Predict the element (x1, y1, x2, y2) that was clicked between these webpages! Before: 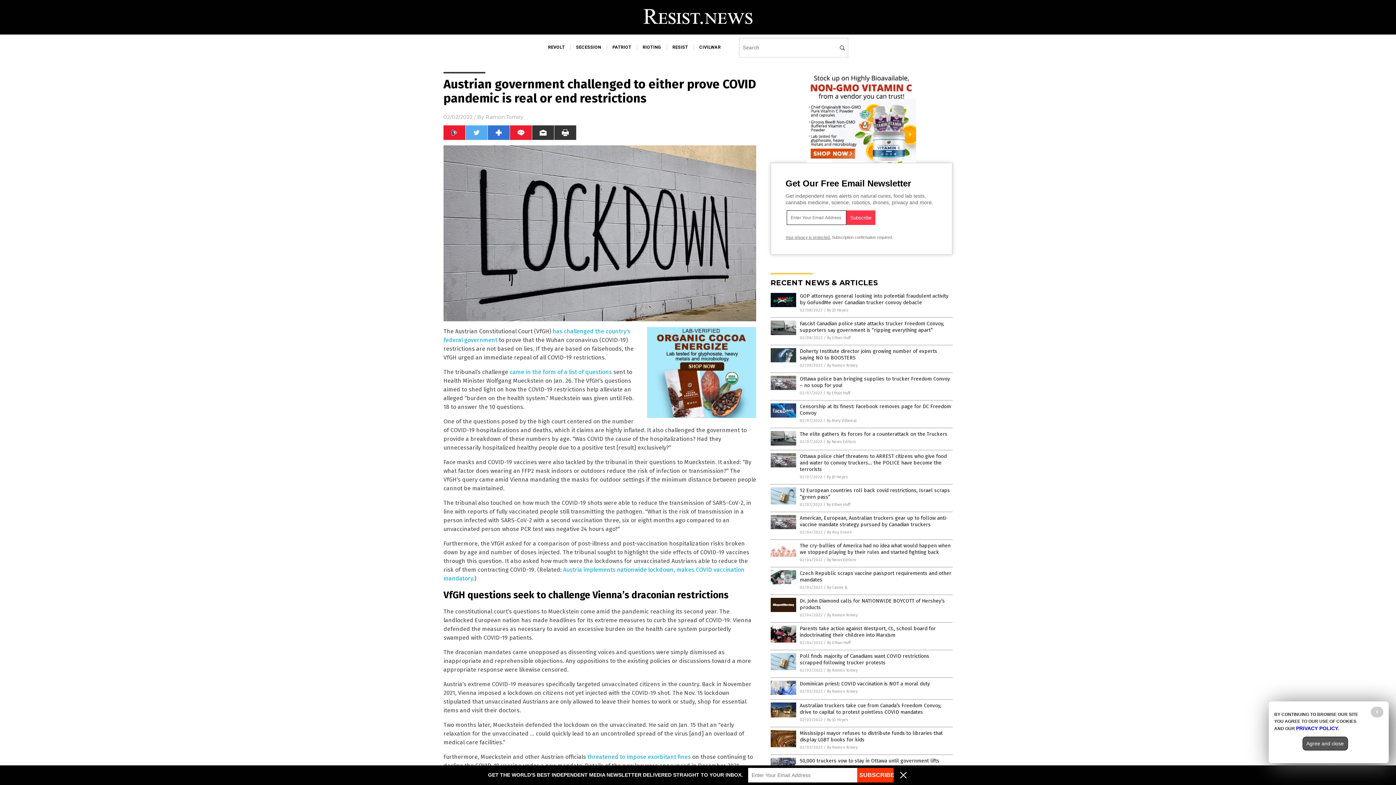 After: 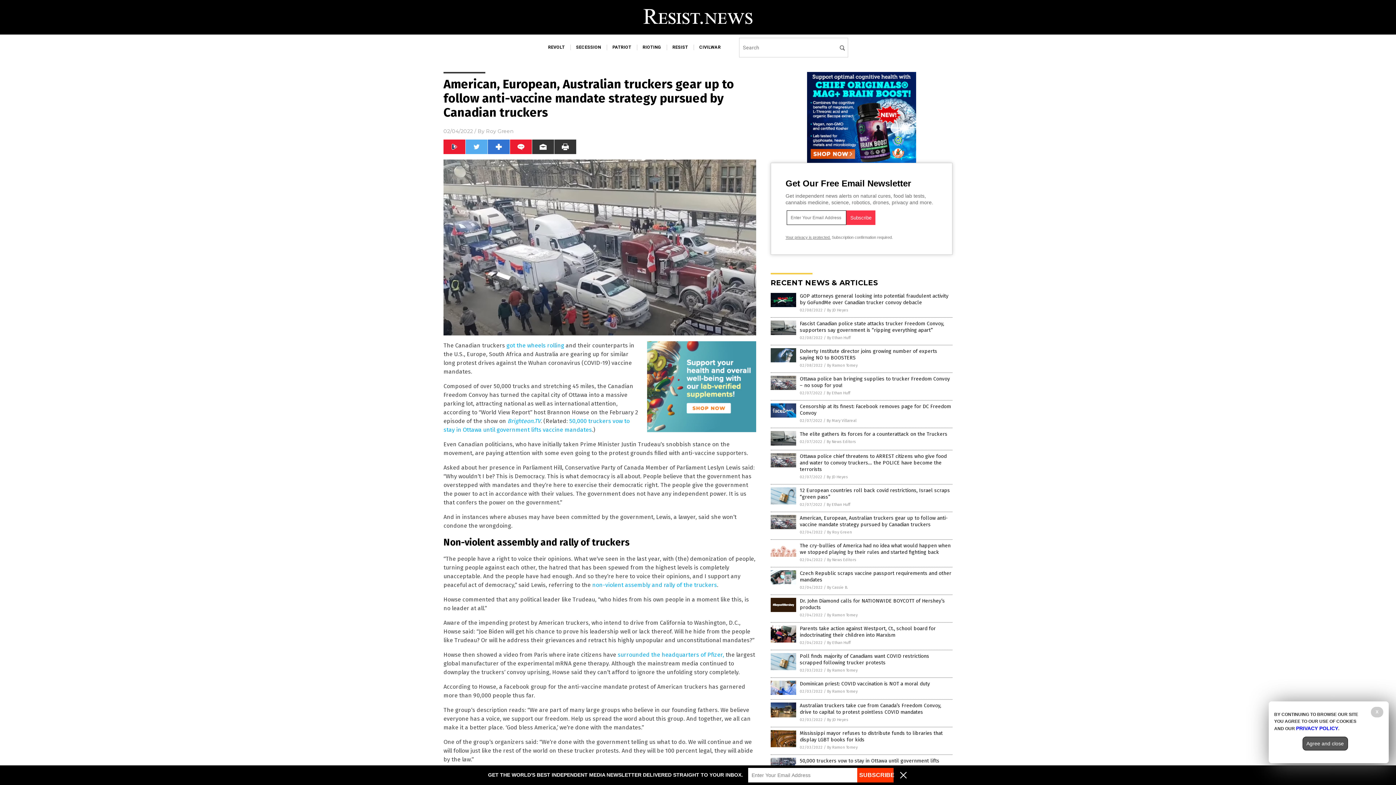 Action: label: American, European, Australian truckers gear up to follow anti-vaccine mandate strategy pursued by Canadian truckers bbox: (800, 515, 948, 528)